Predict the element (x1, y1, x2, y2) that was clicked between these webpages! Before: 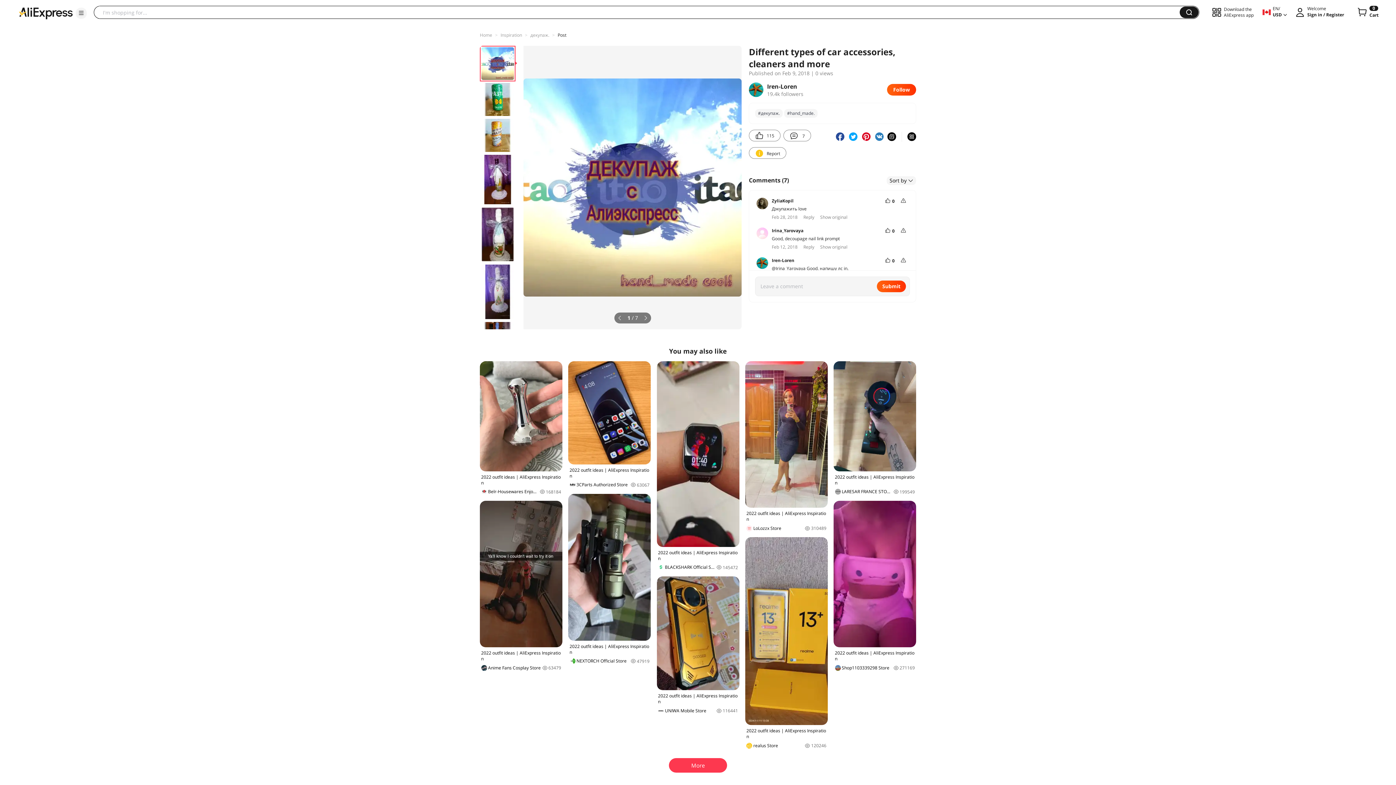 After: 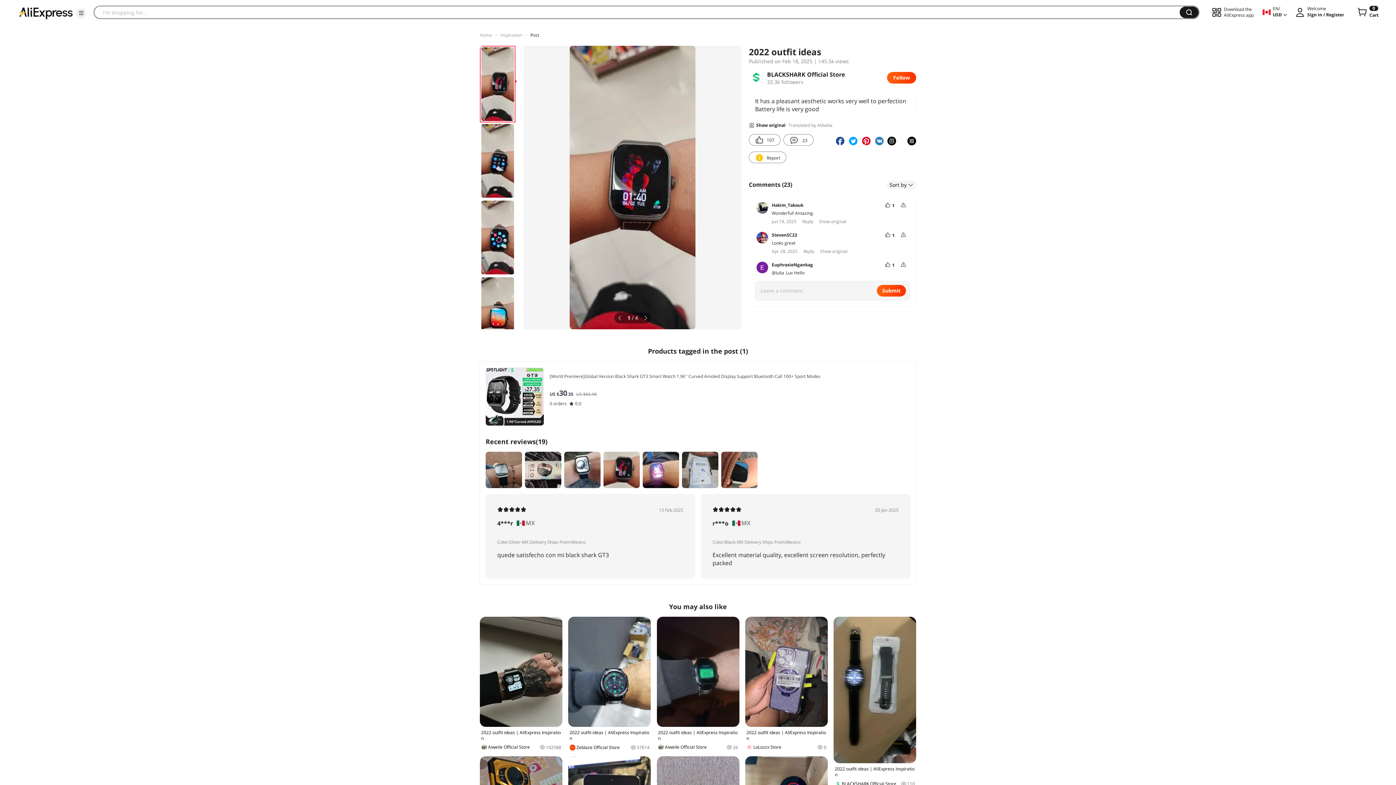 Action: label: 2022 outfit ideas | AliExpress Inspiration
BLACKSHARK Official Store
145472 bbox: (656, 361, 739, 570)